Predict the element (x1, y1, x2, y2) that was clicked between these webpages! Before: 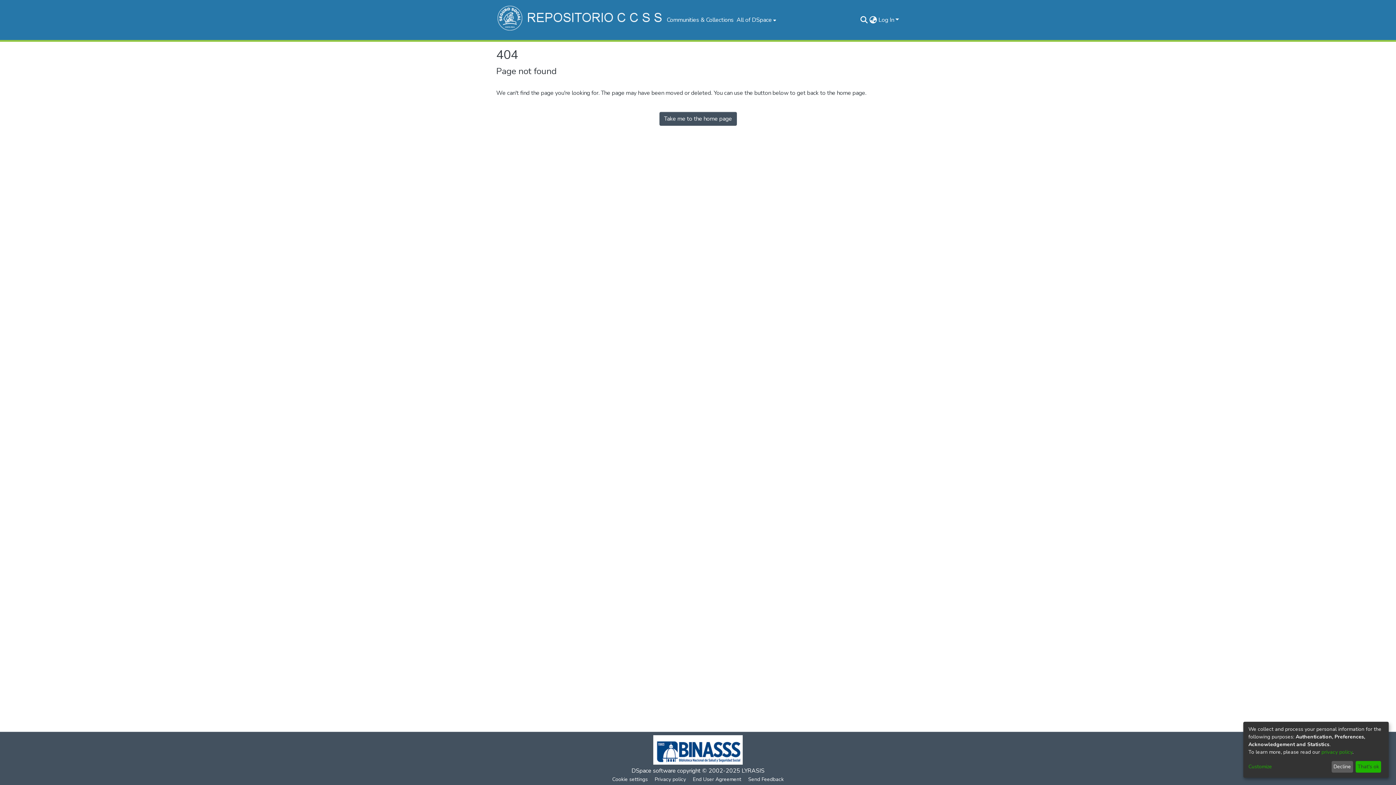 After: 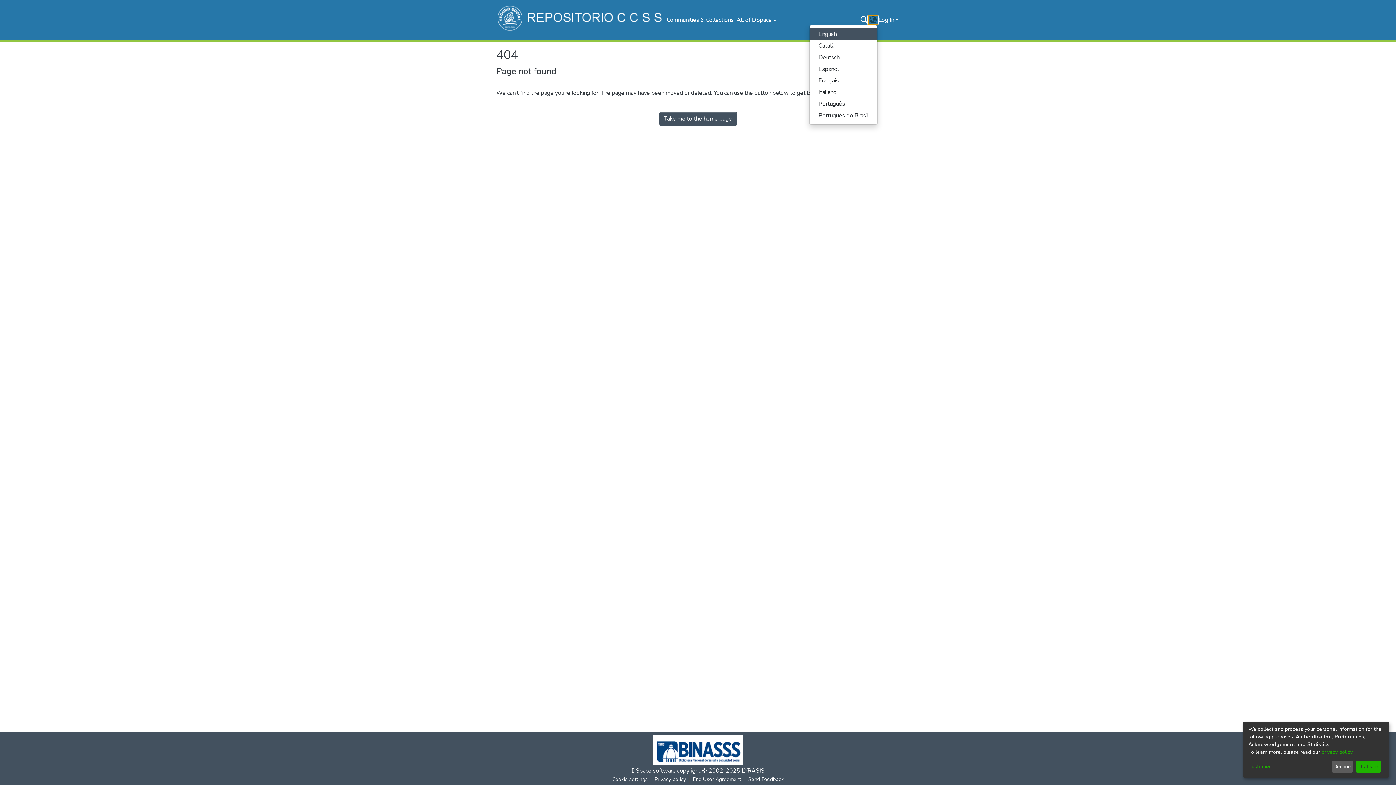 Action: label: Language switch bbox: (868, 15, 877, 24)